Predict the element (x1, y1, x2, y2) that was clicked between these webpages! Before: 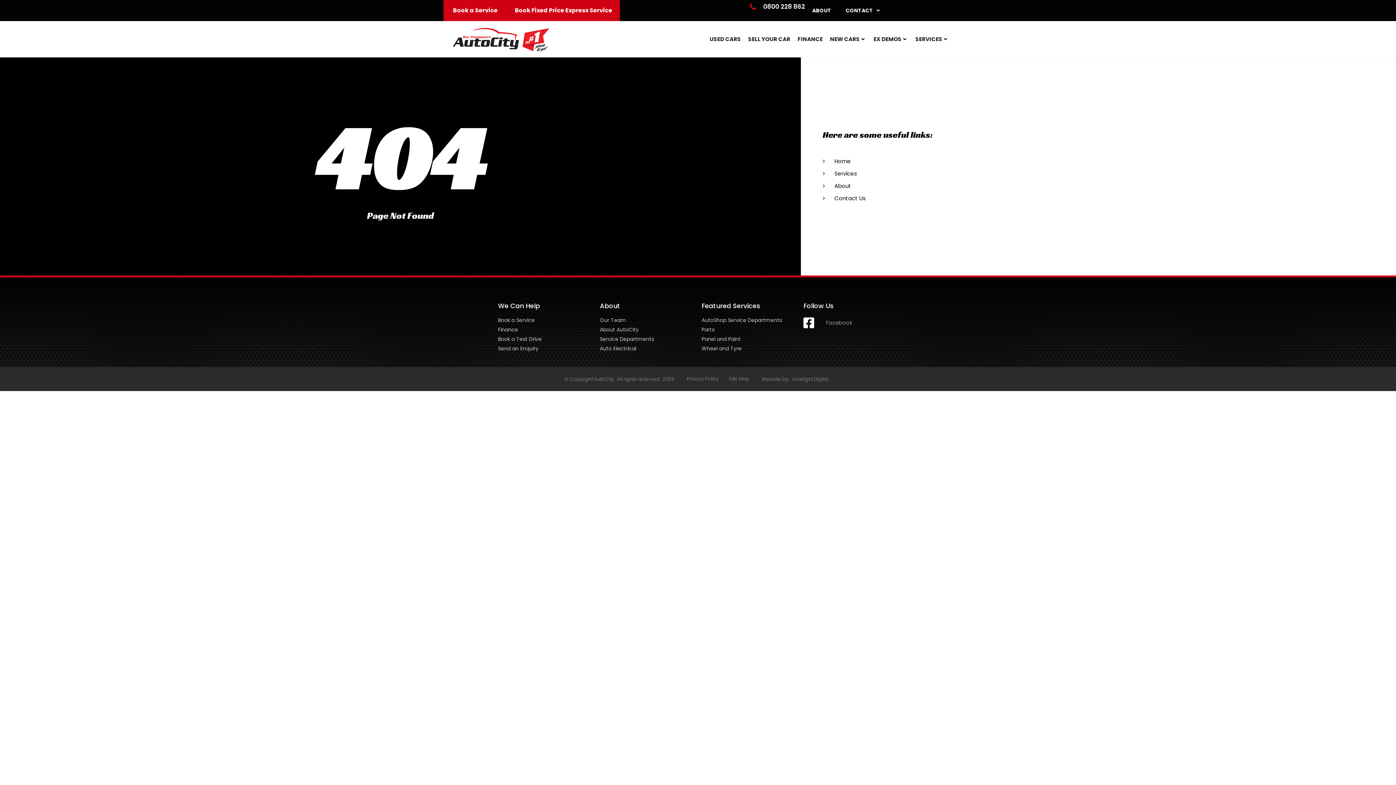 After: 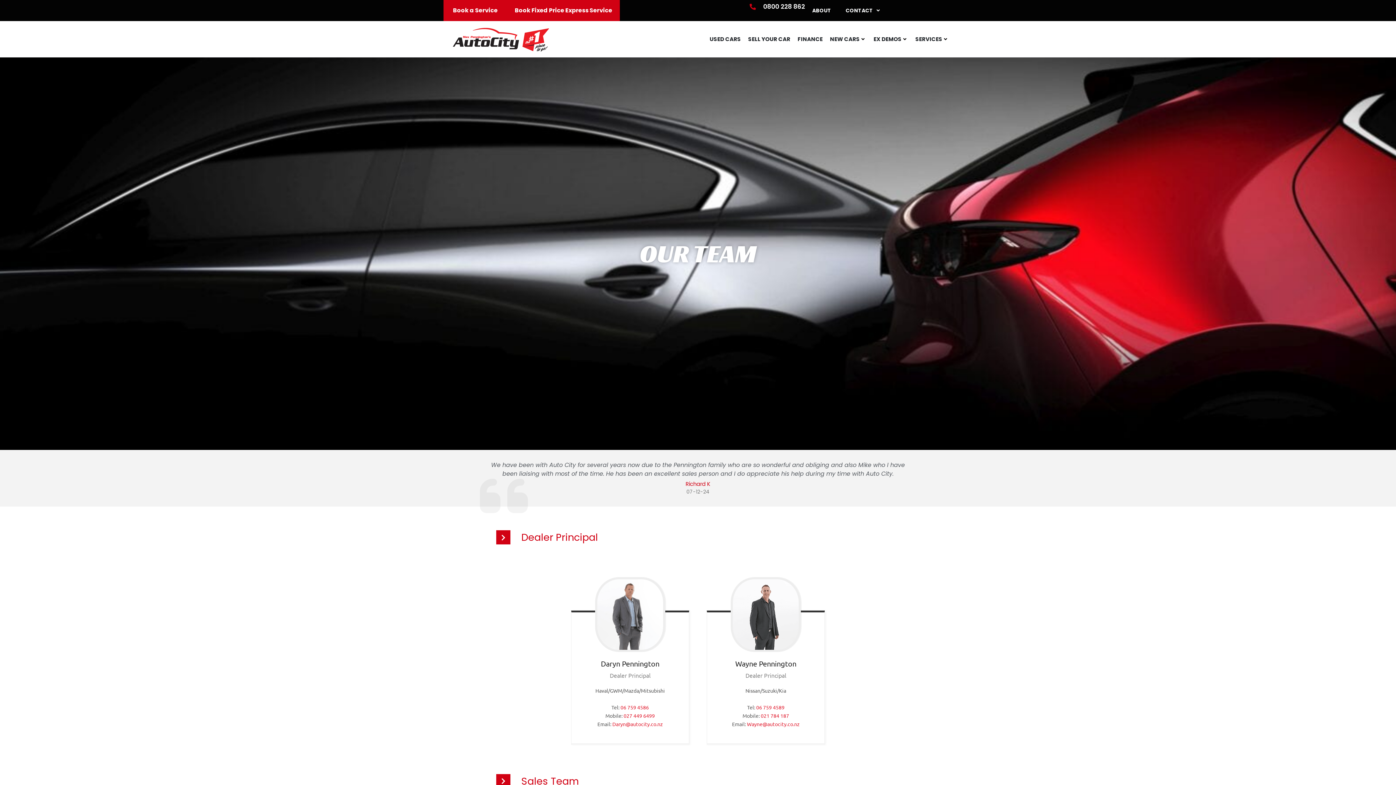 Action: bbox: (600, 316, 694, 324) label: Our Team